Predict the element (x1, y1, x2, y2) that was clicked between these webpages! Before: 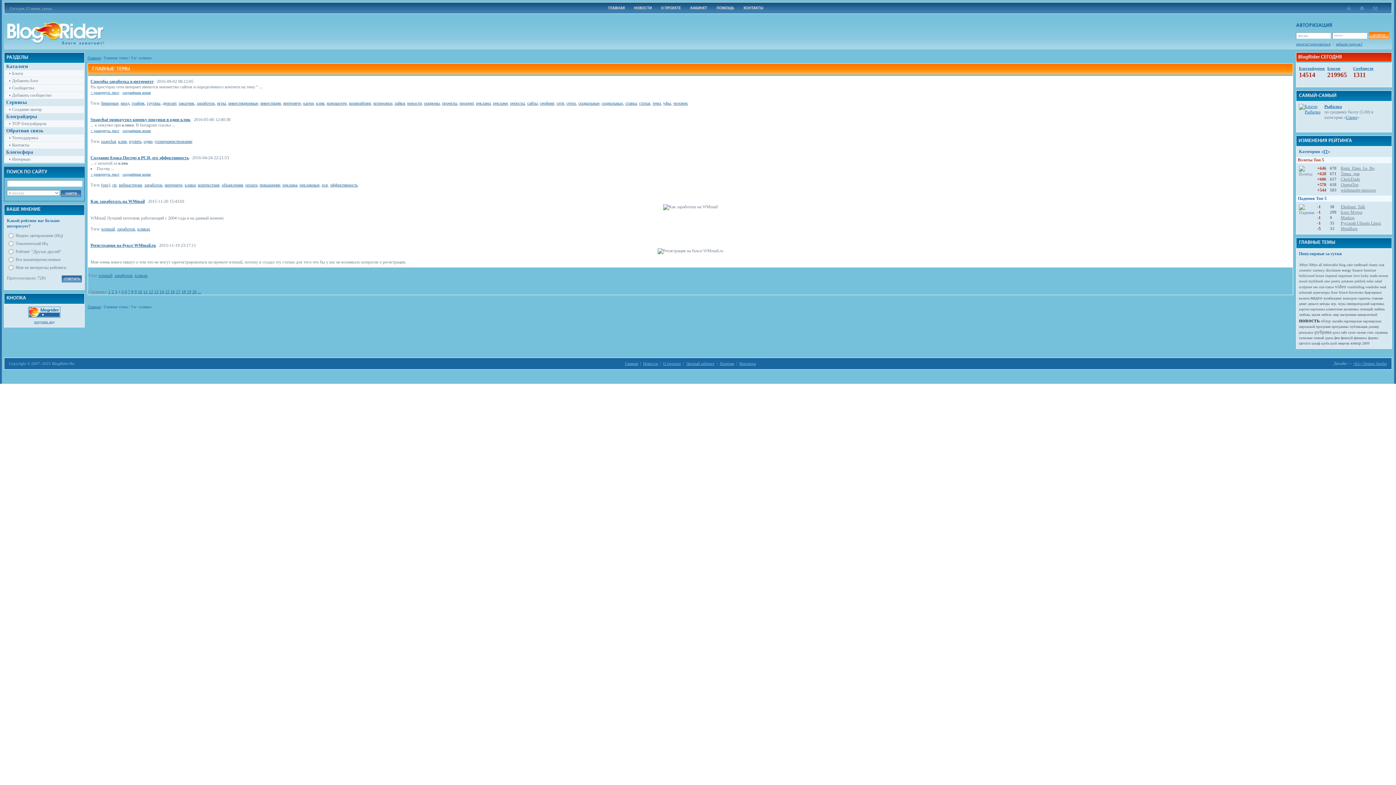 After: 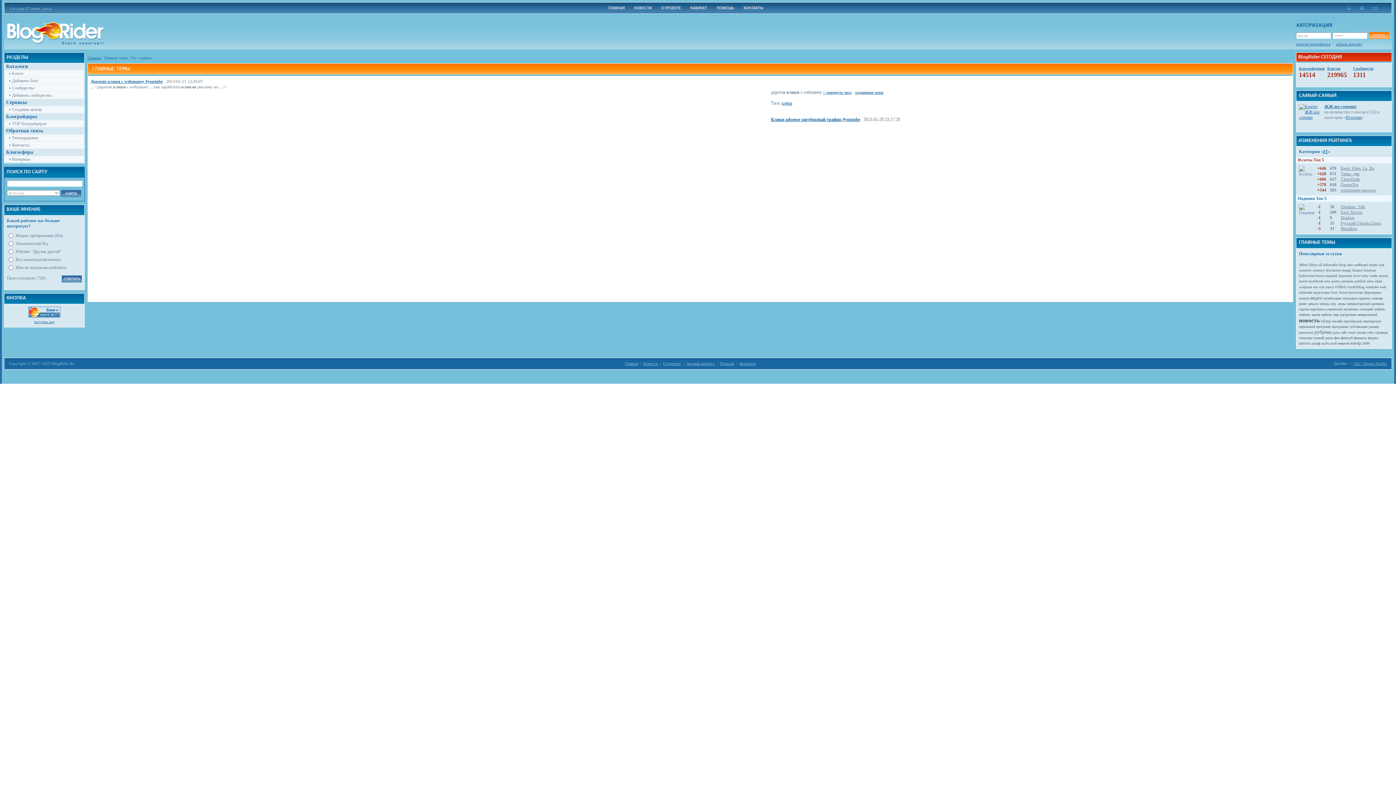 Action: label: 19 bbox: (186, 289, 191, 294)